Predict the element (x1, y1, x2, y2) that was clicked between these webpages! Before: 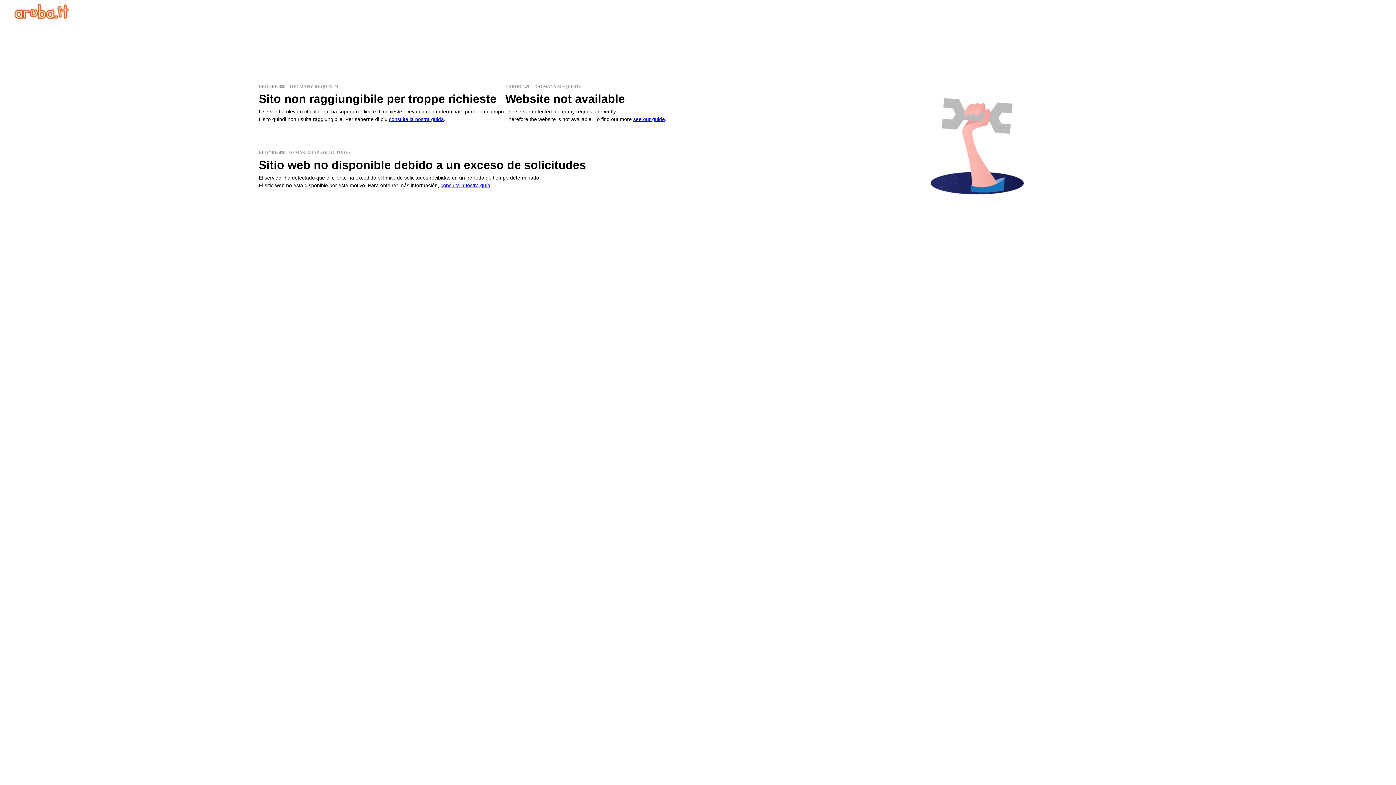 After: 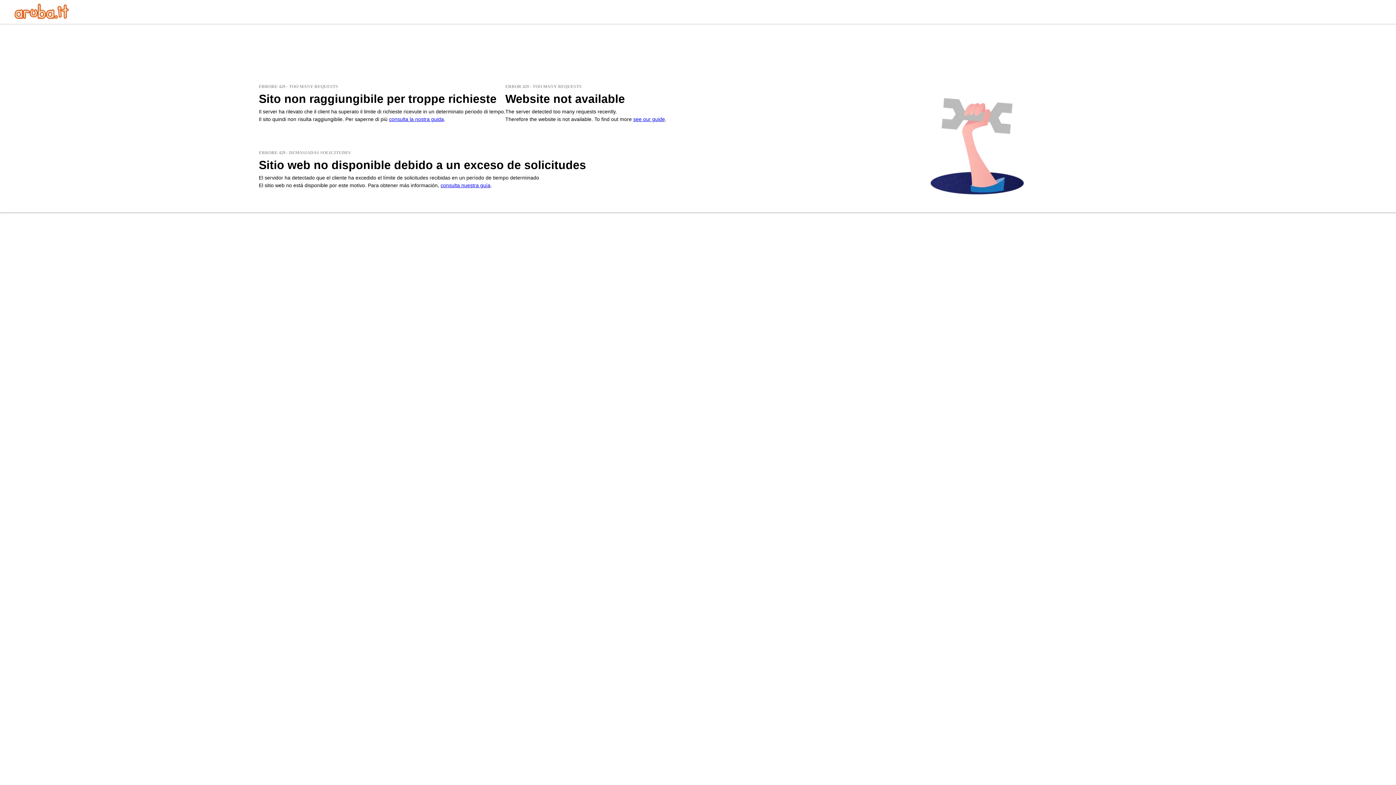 Action: label: consulta nuestra guía bbox: (440, 182, 490, 188)